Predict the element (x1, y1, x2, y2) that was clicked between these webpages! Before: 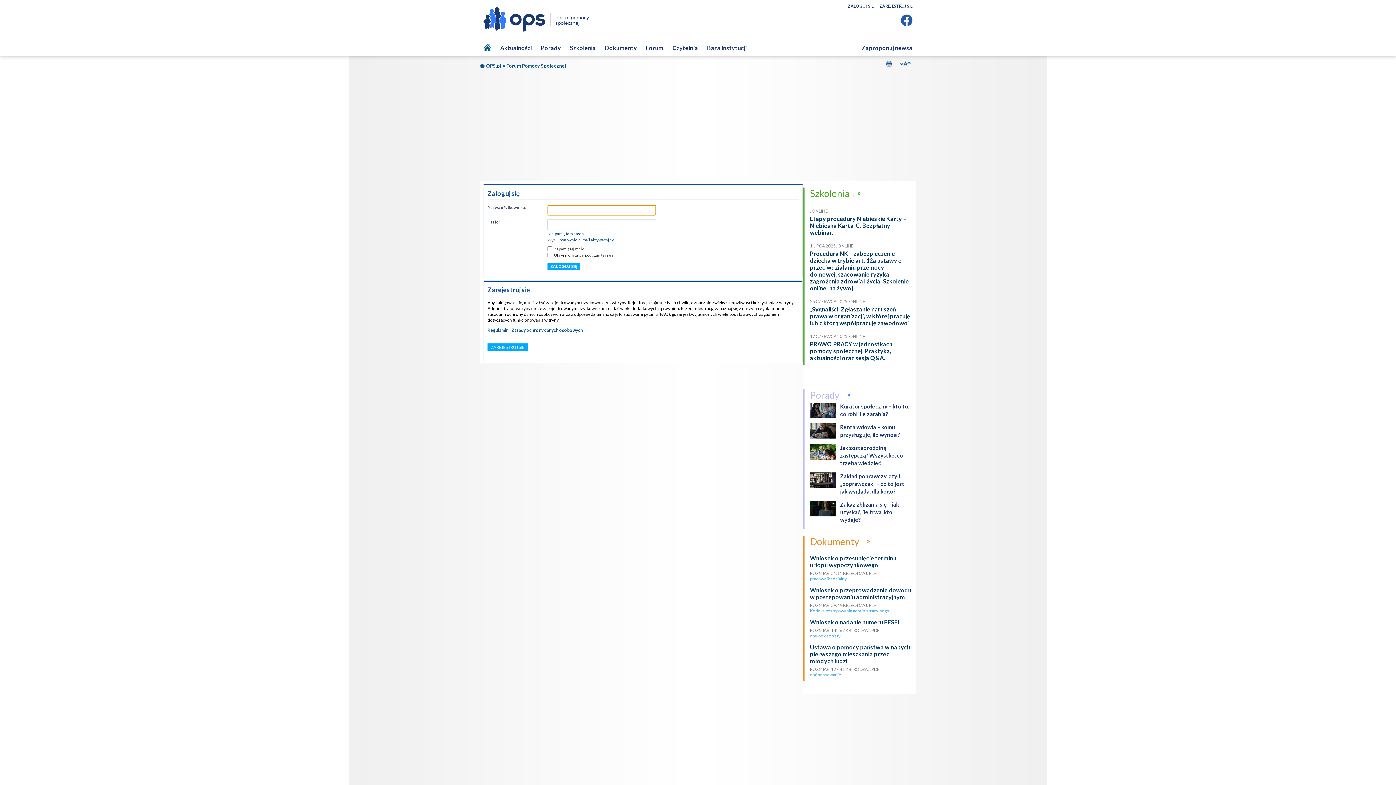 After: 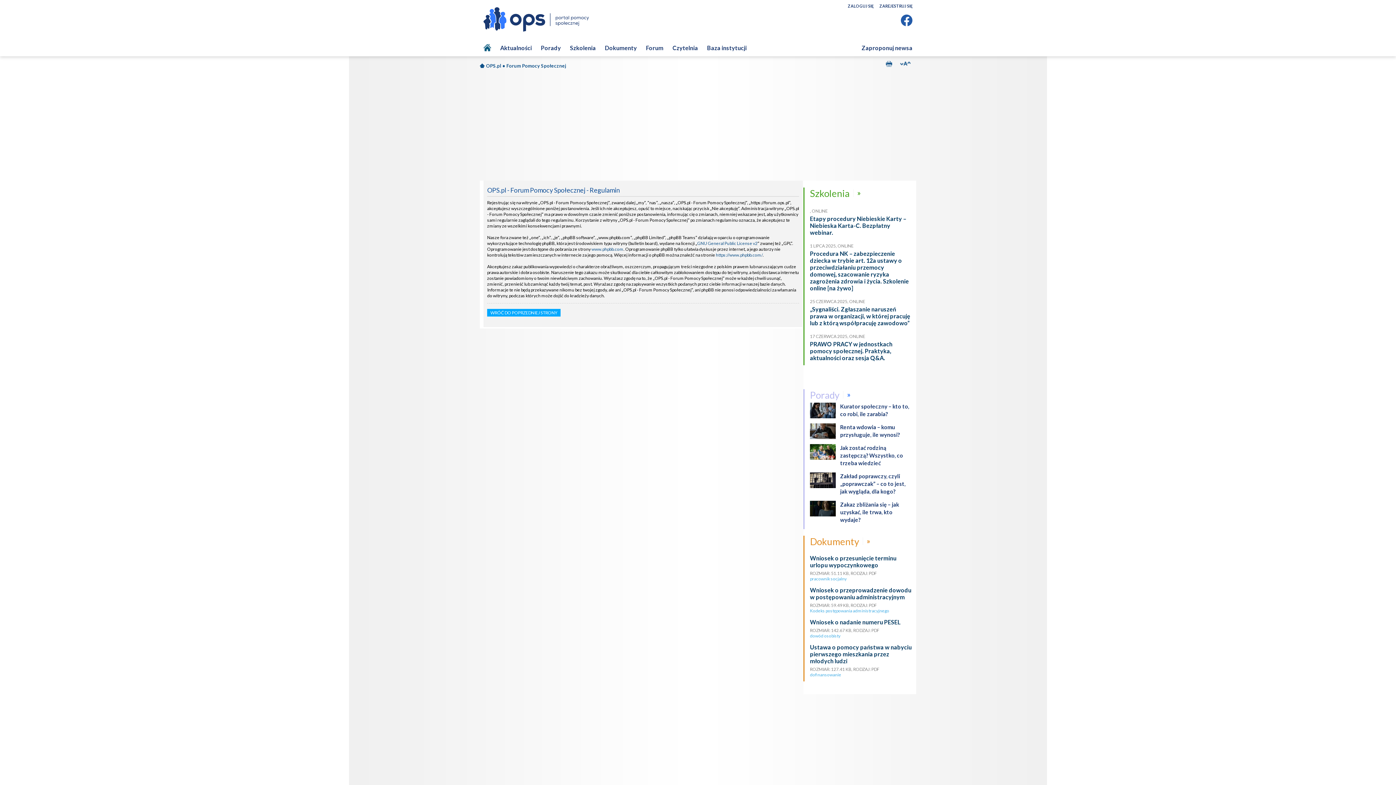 Action: label: Regulamin bbox: (487, 327, 508, 333)